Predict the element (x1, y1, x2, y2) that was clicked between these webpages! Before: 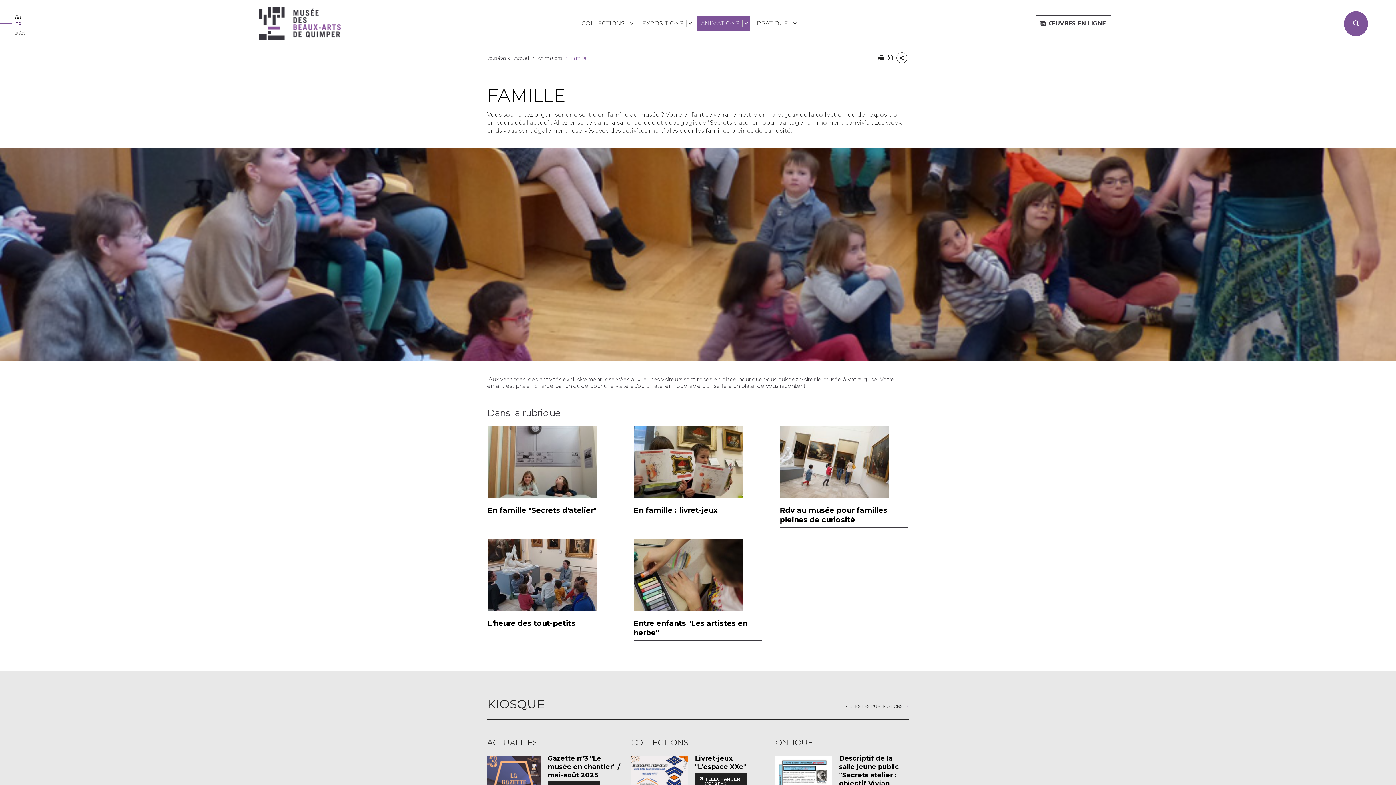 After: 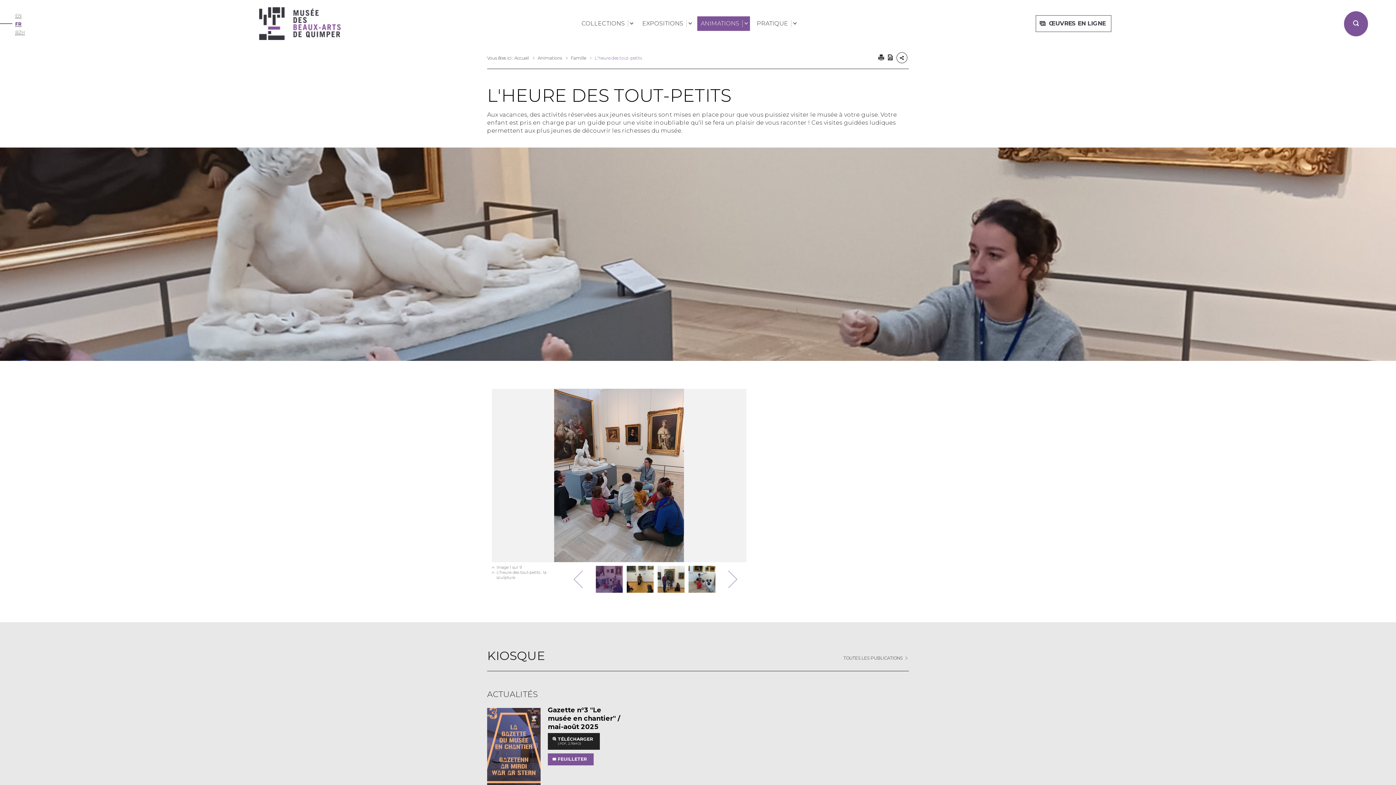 Action: label: L'heure des tout-petits bbox: (487, 619, 575, 628)